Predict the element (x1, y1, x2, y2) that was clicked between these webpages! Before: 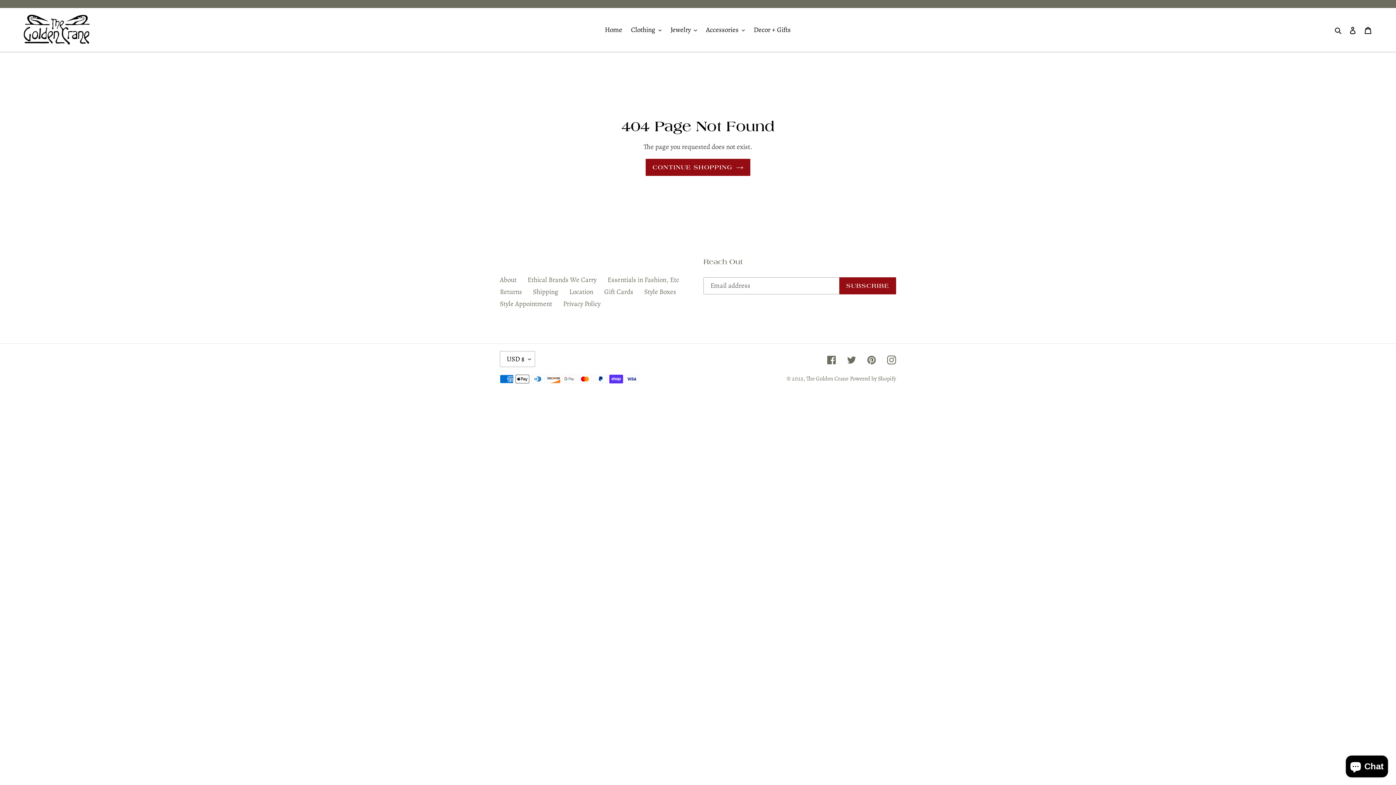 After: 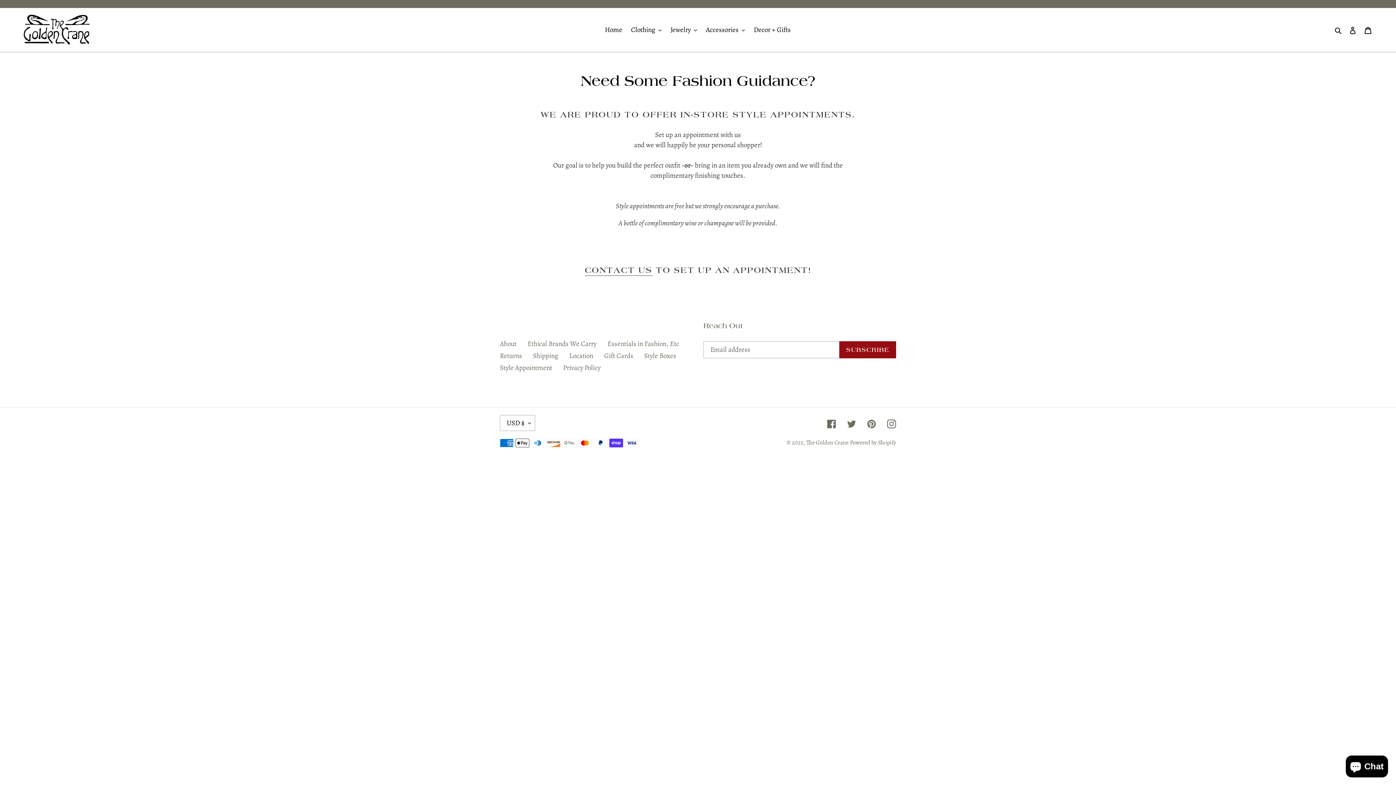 Action: label: Style Appointment bbox: (500, 299, 552, 308)